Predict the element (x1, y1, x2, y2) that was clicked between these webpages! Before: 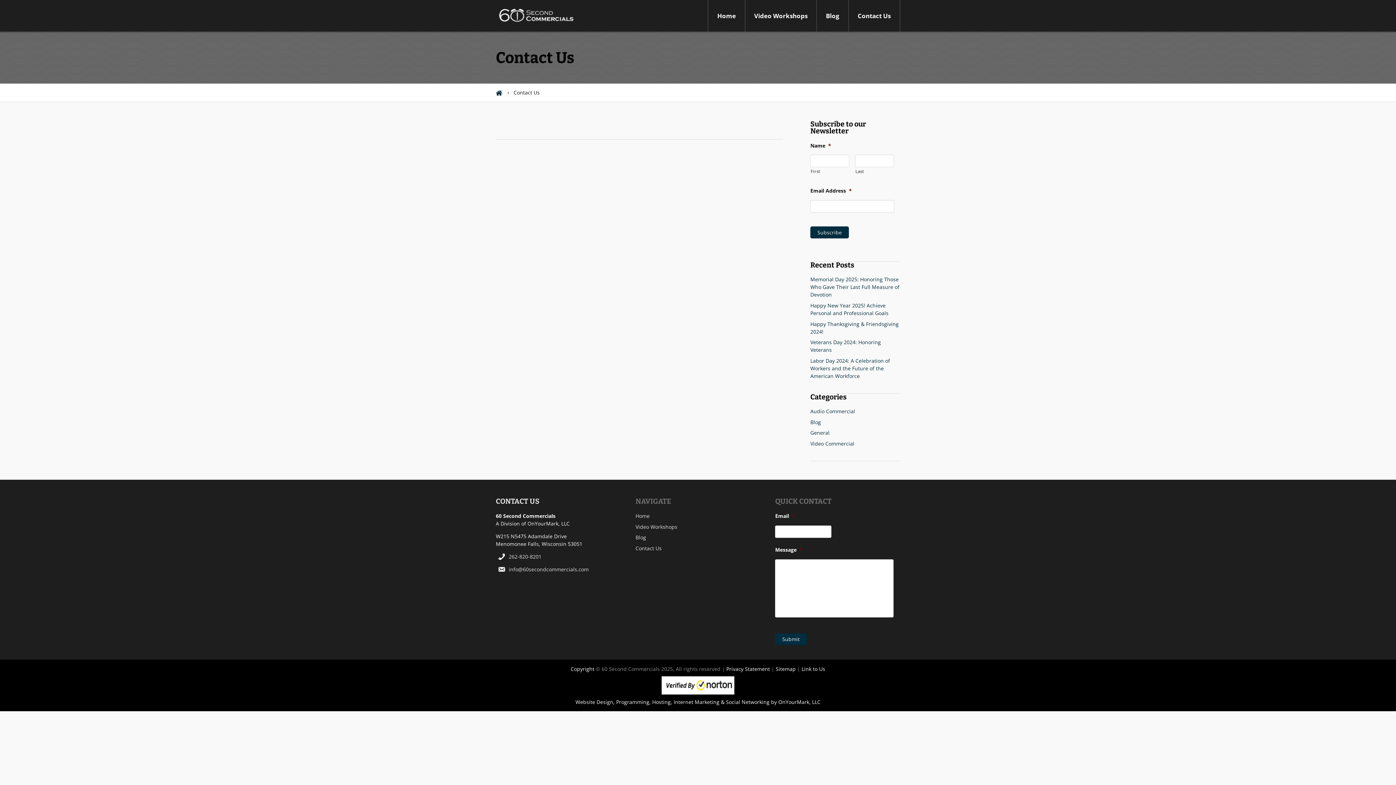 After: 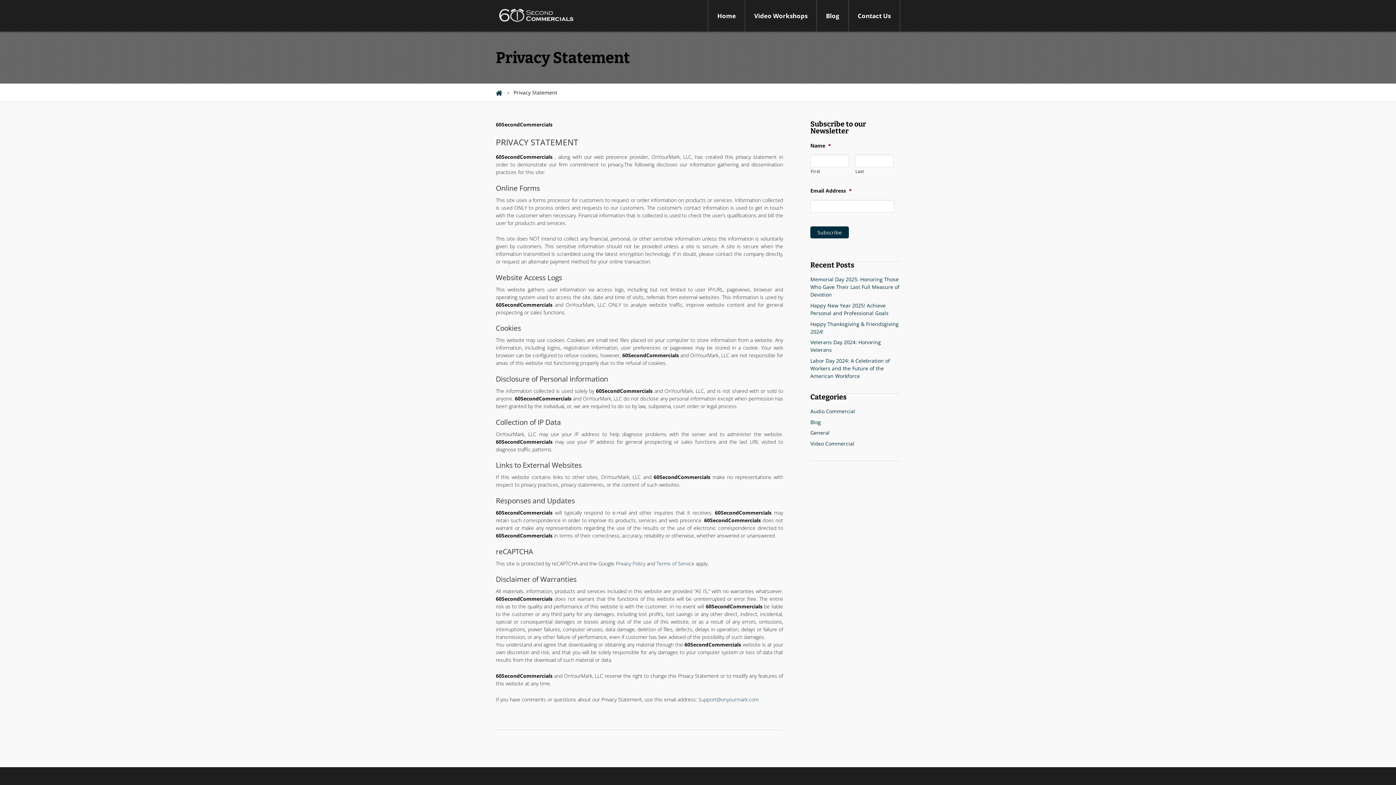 Action: label: Privacy Statement bbox: (726, 665, 770, 672)